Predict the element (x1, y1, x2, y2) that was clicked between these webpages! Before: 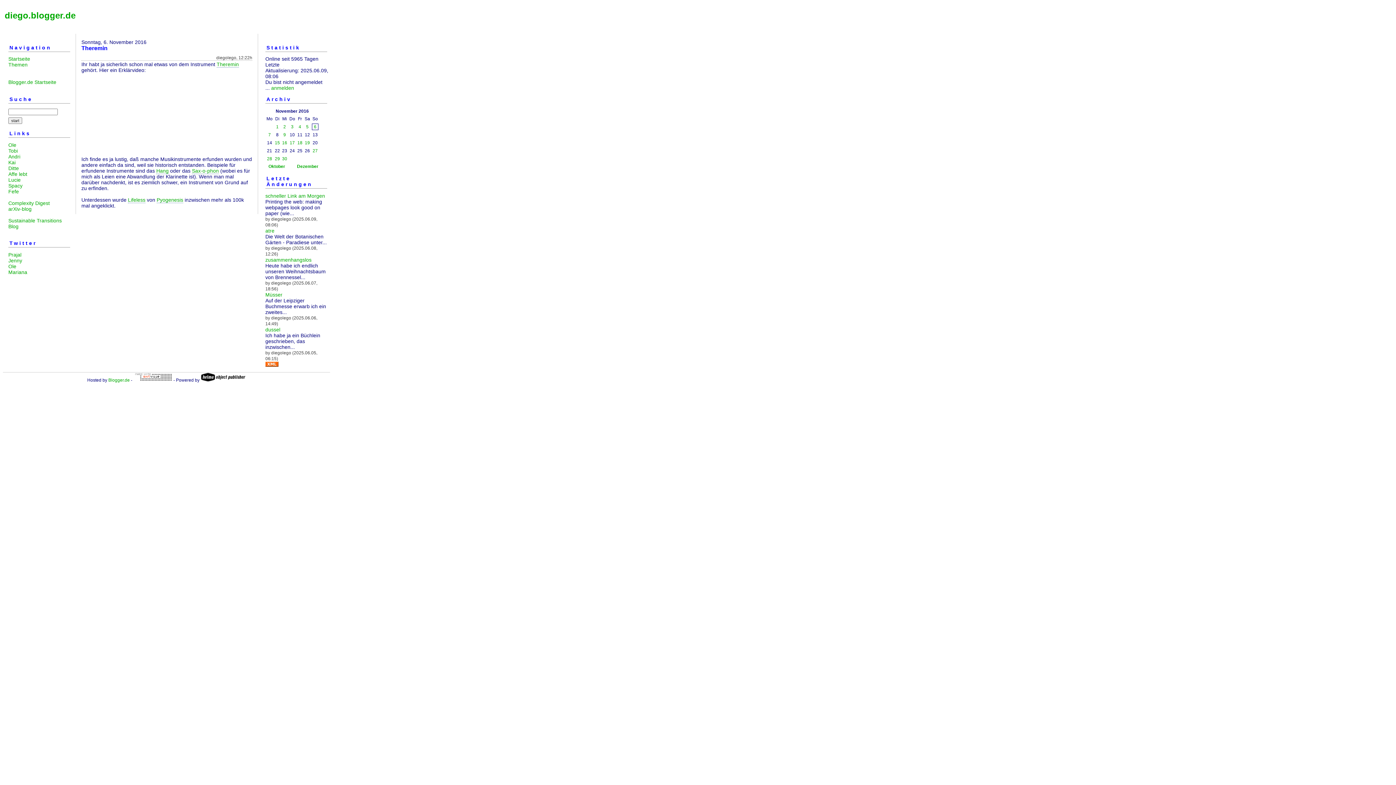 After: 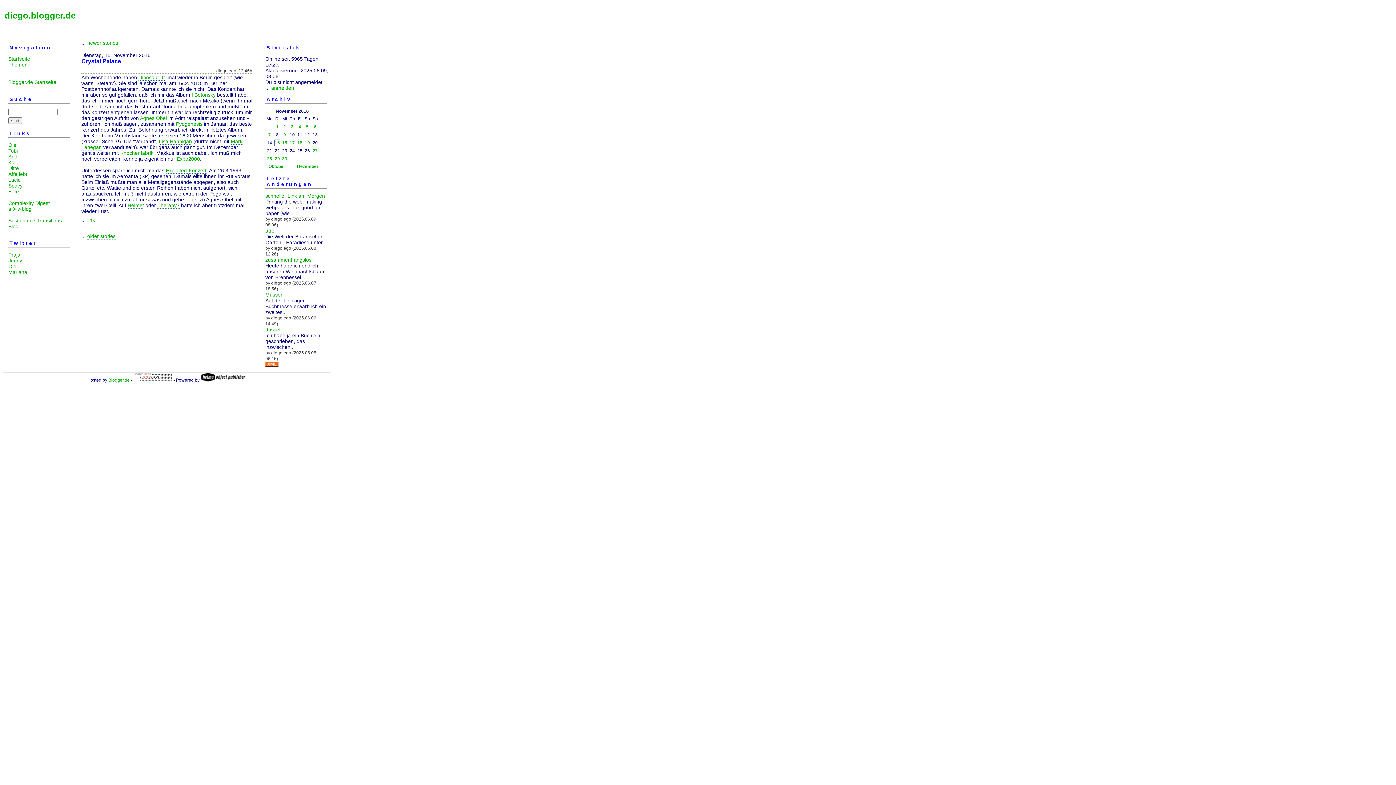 Action: bbox: (274, 140, 280, 145) label: 15